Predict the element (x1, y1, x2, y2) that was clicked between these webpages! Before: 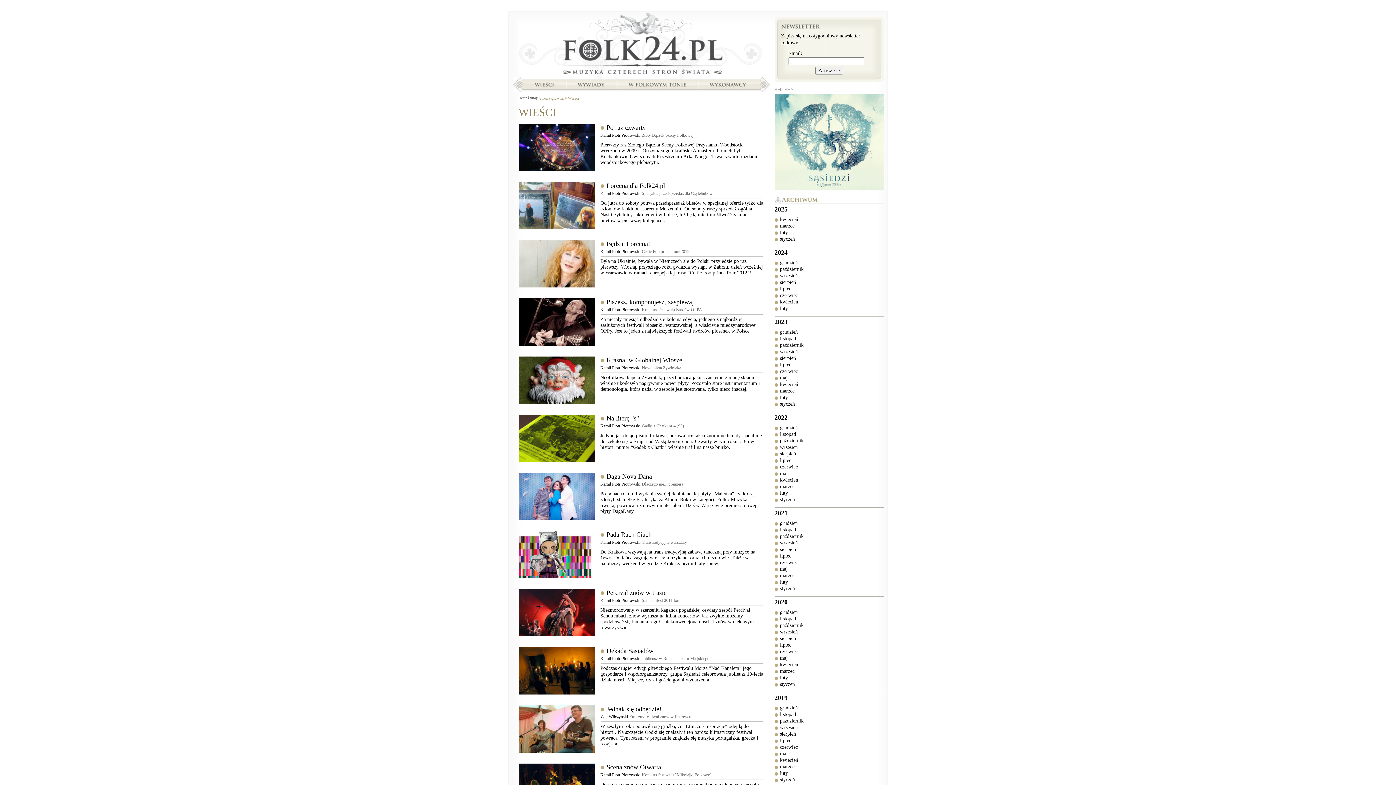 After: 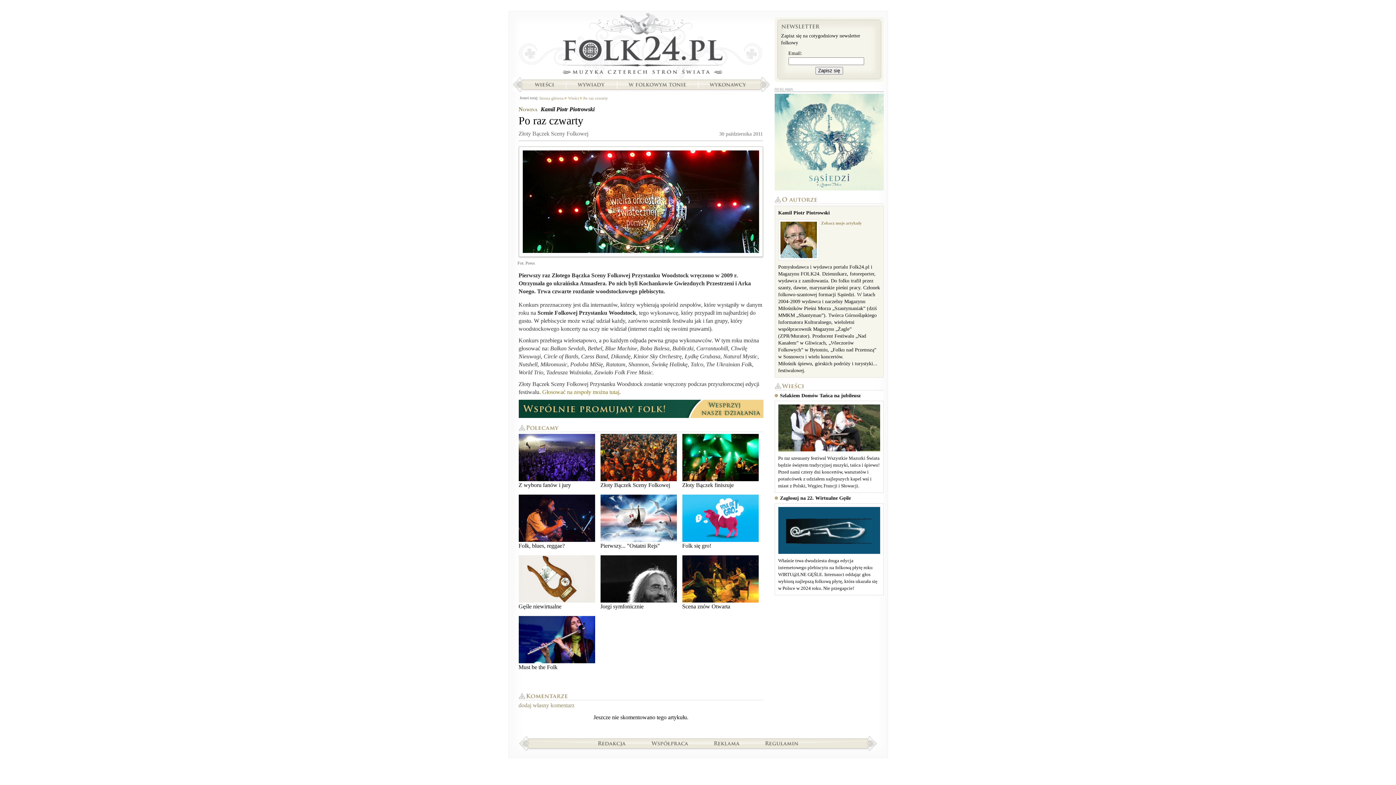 Action: label: Po raz czwarty bbox: (606, 124, 646, 131)